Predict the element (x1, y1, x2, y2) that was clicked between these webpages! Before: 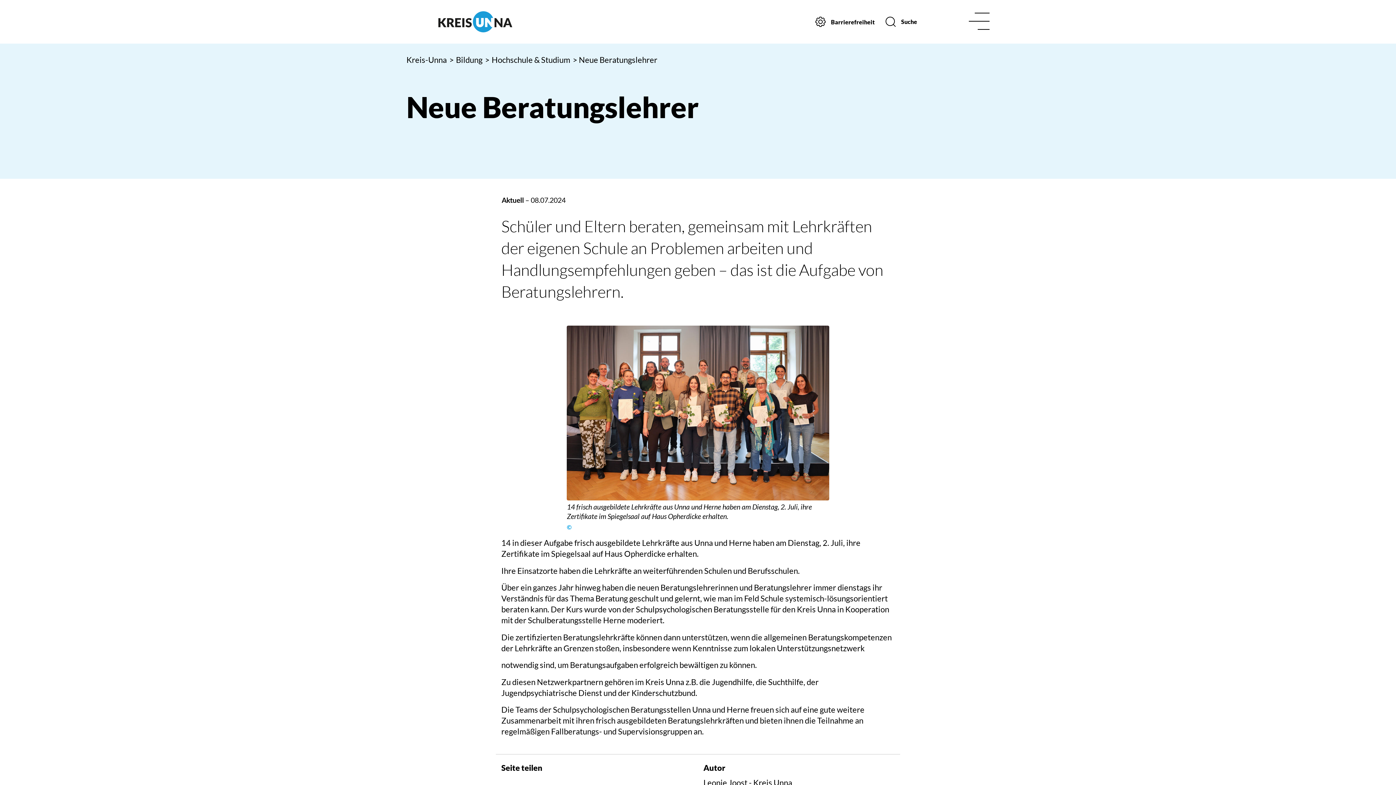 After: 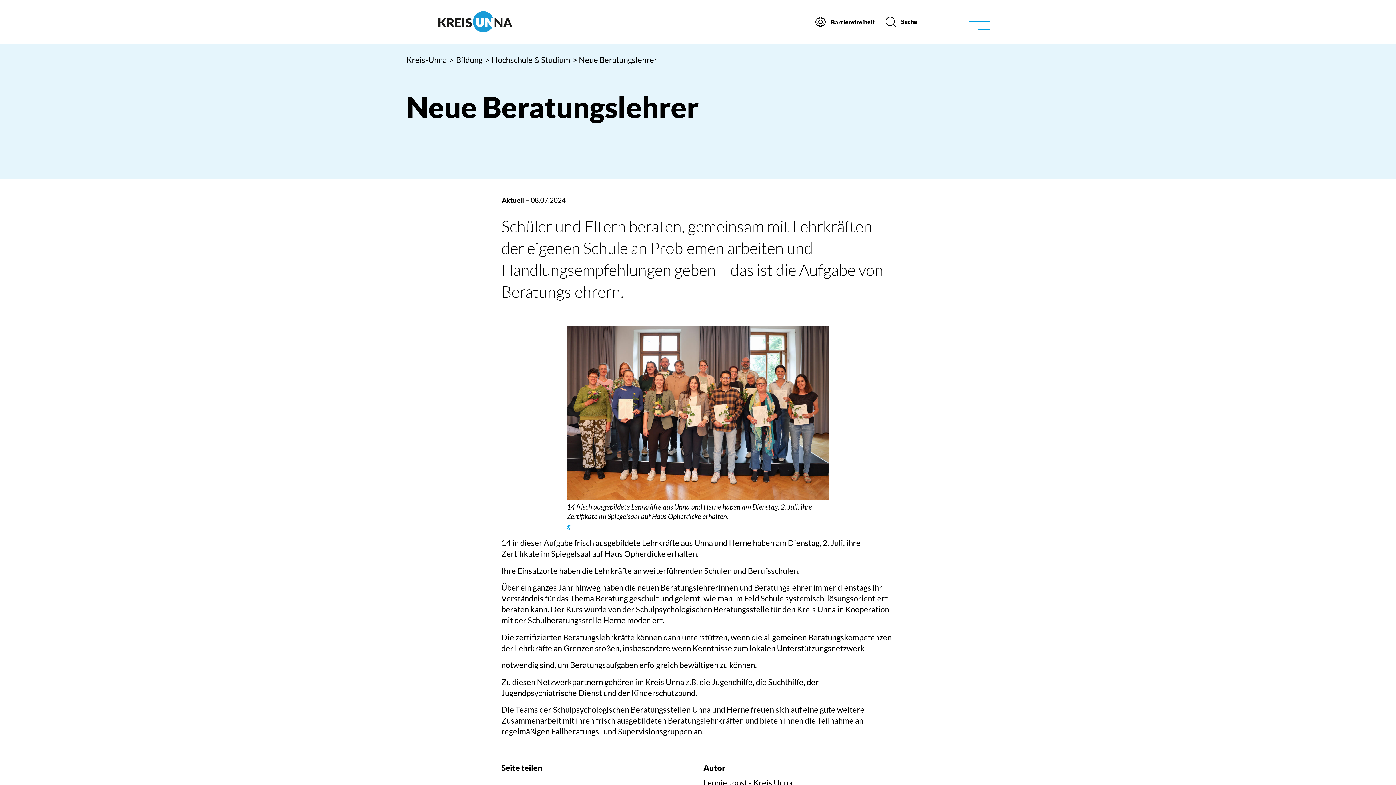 Action: label: Menü bbox: (969, 8, 989, 35)